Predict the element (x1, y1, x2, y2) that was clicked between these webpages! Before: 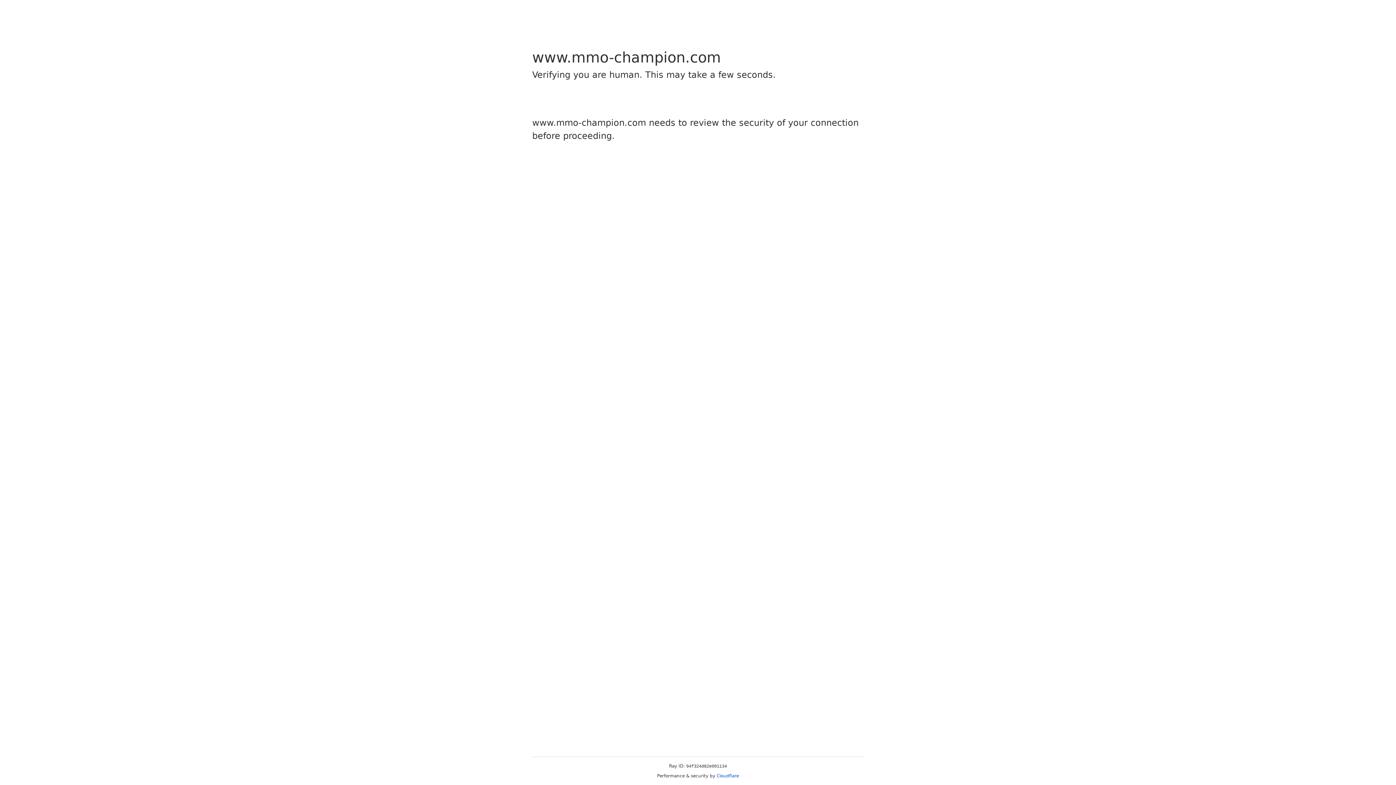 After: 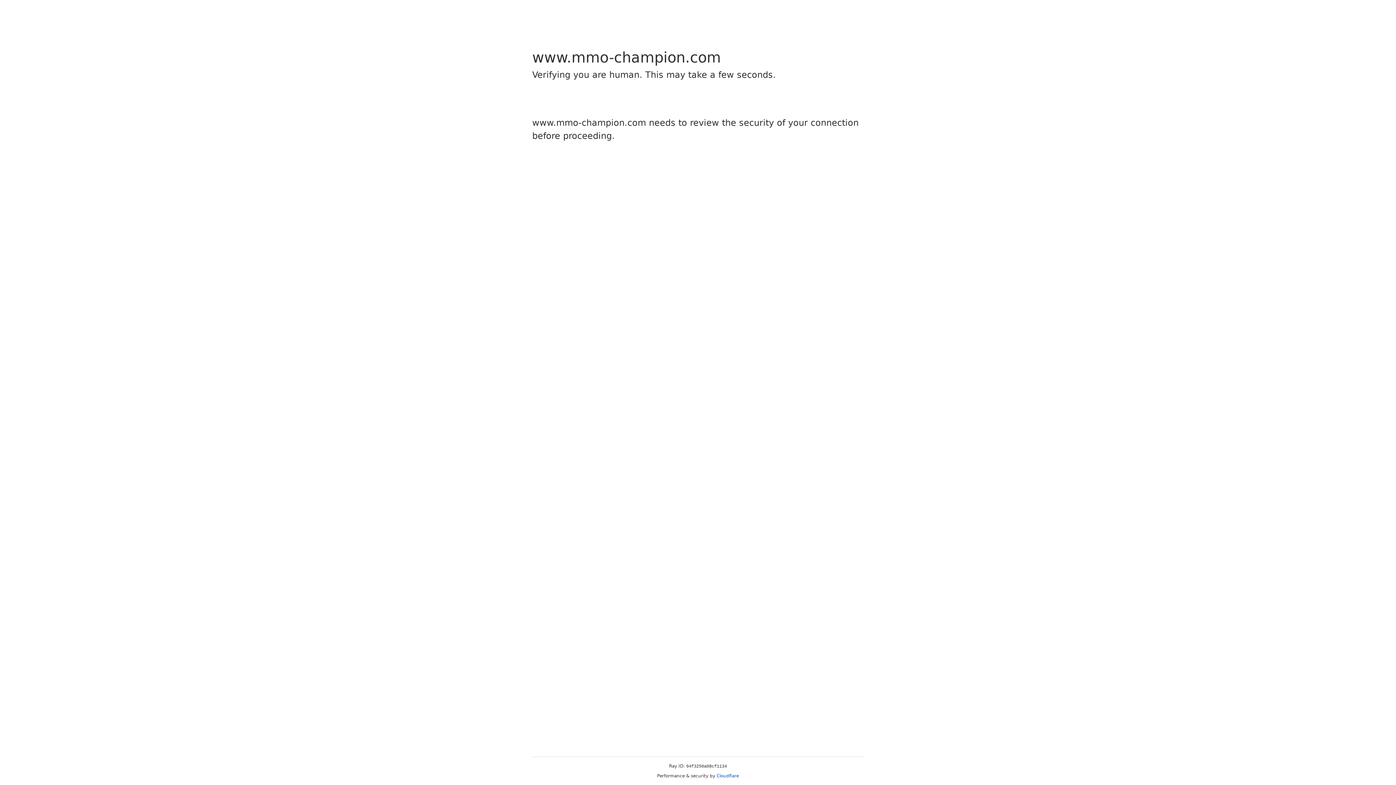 Action: label: Cloudflare bbox: (716, 773, 739, 778)